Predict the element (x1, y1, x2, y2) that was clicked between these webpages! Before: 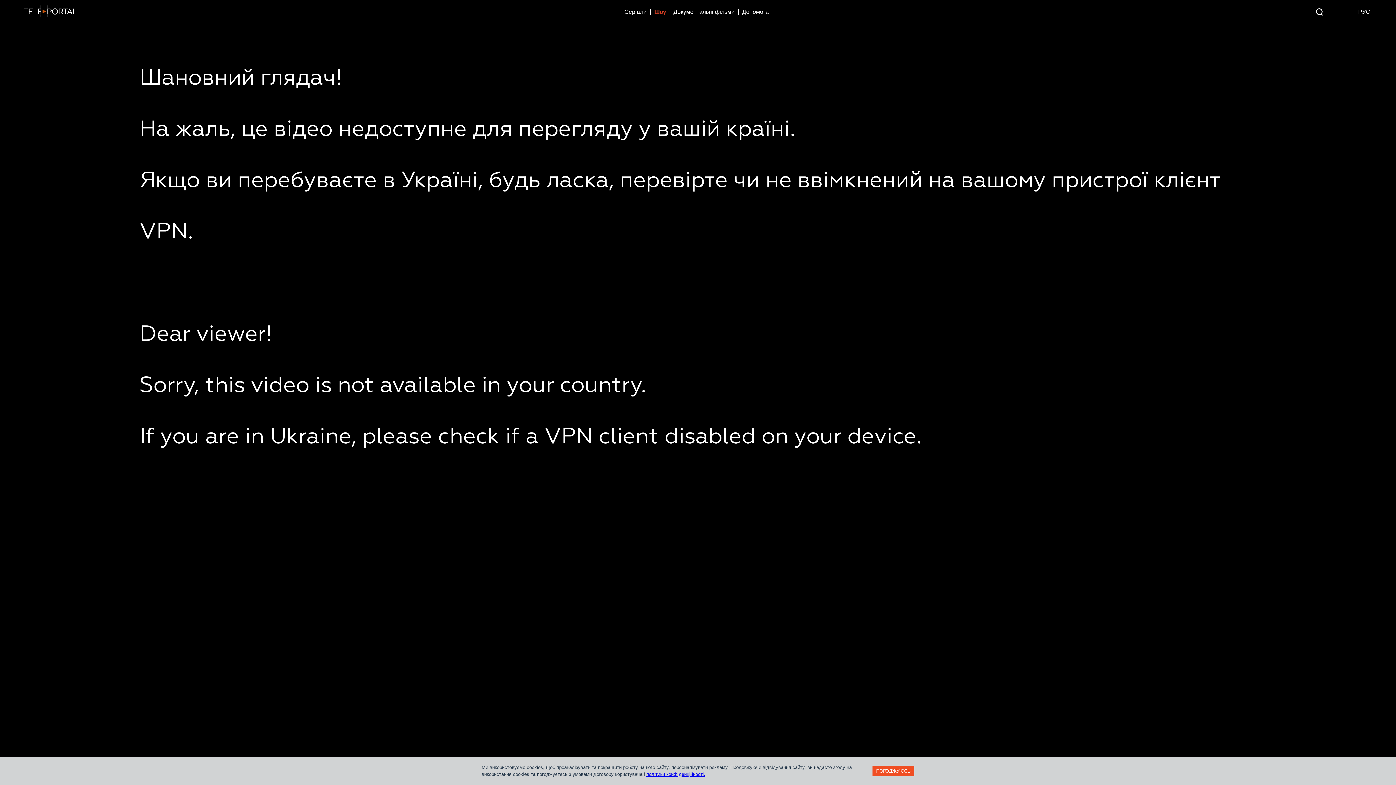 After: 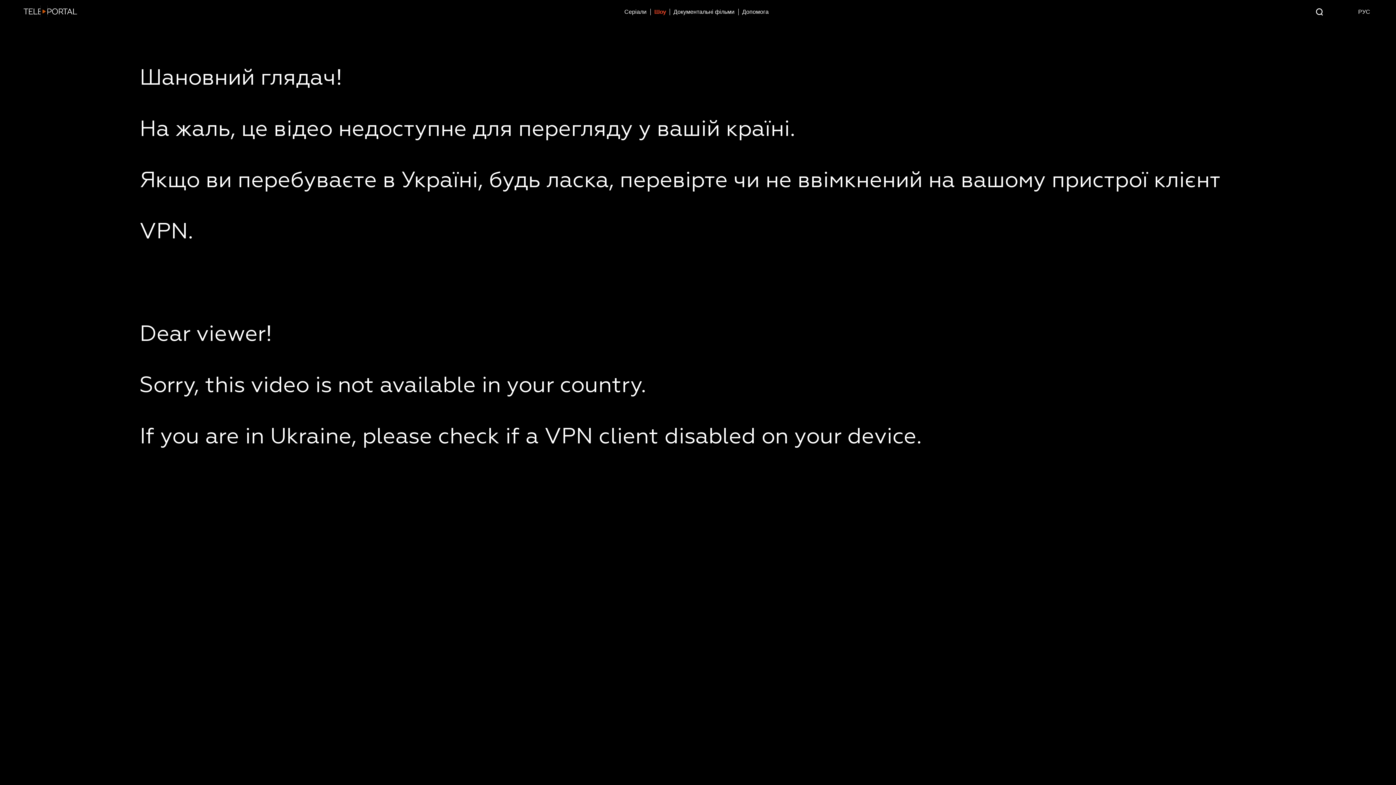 Action: label: ПОГОДЖУЮСЬ bbox: (872, 766, 914, 776)